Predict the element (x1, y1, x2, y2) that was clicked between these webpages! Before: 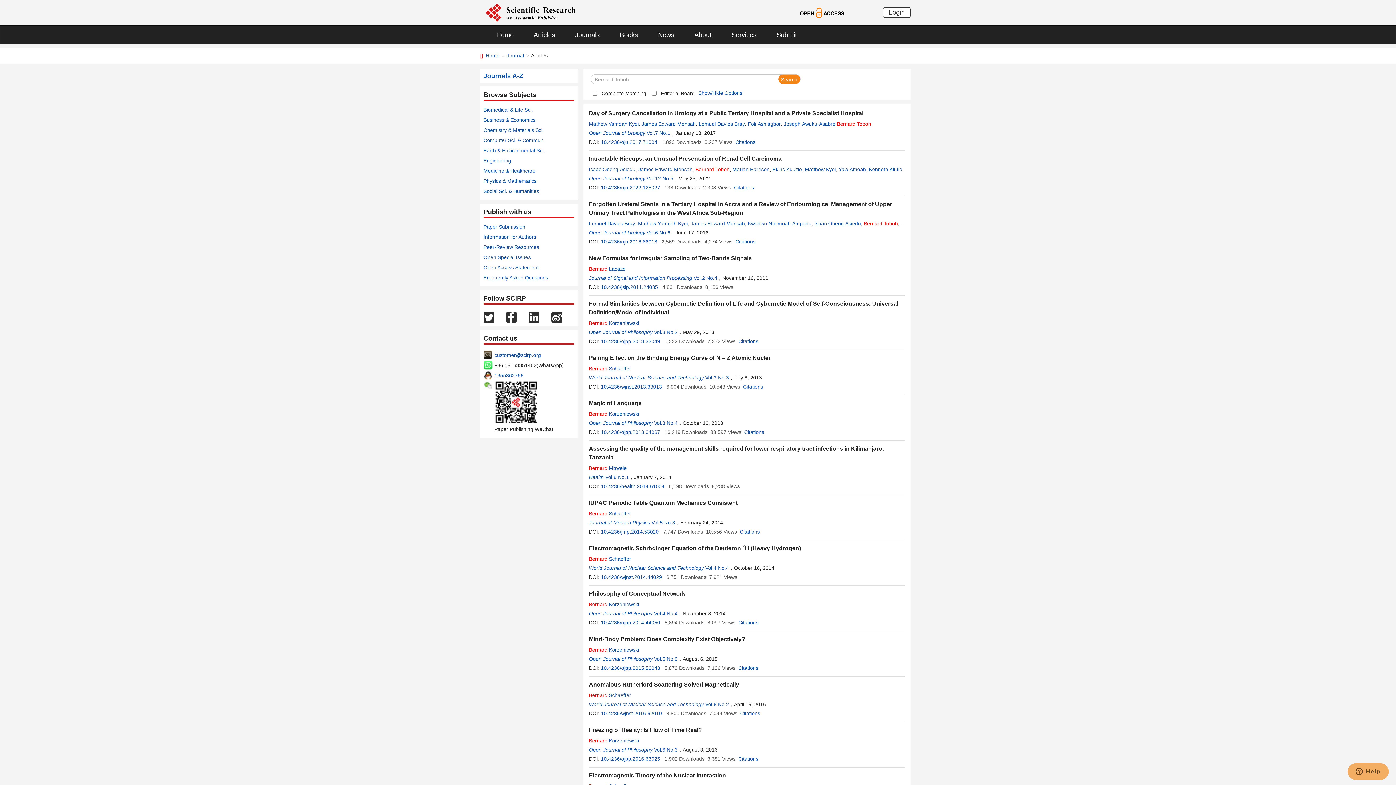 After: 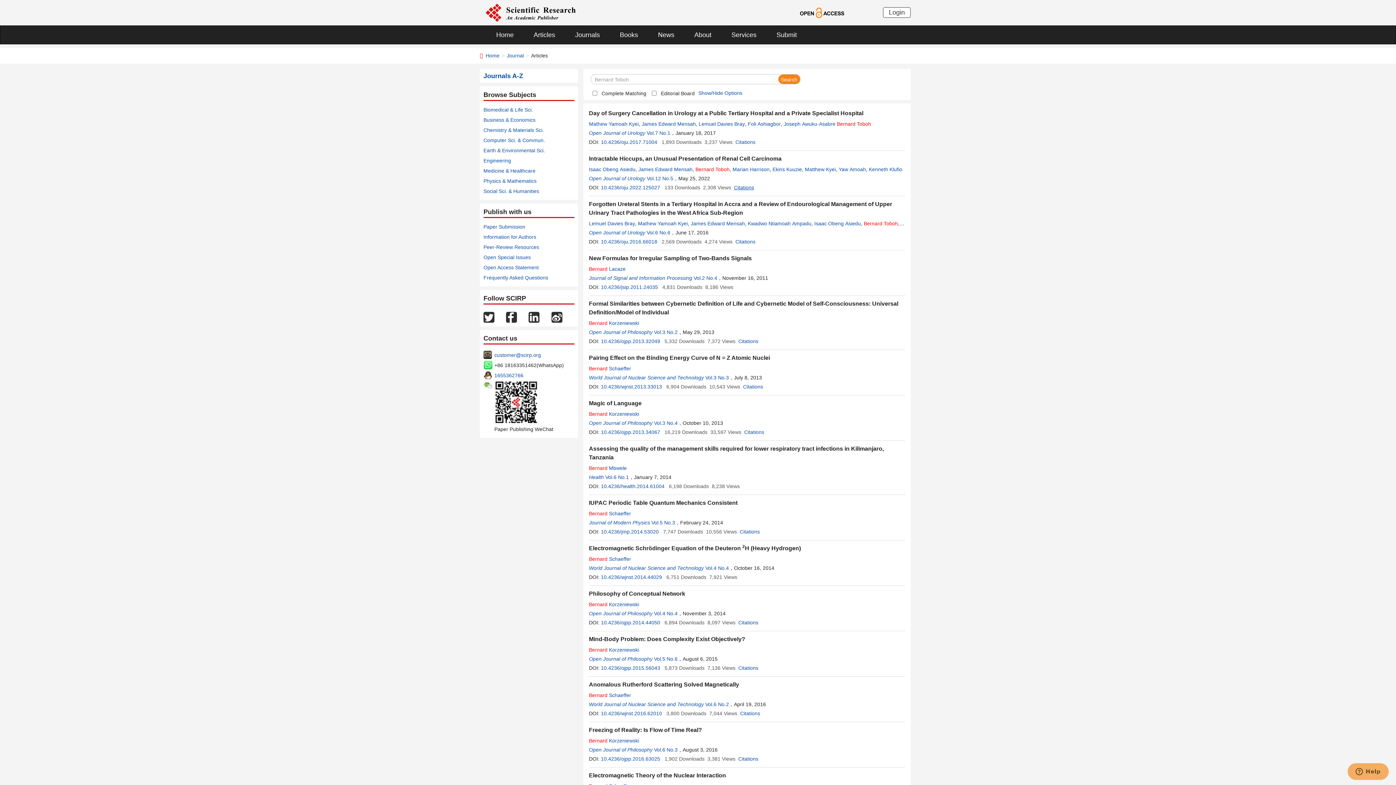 Action: label: Citations bbox: (734, 184, 754, 190)